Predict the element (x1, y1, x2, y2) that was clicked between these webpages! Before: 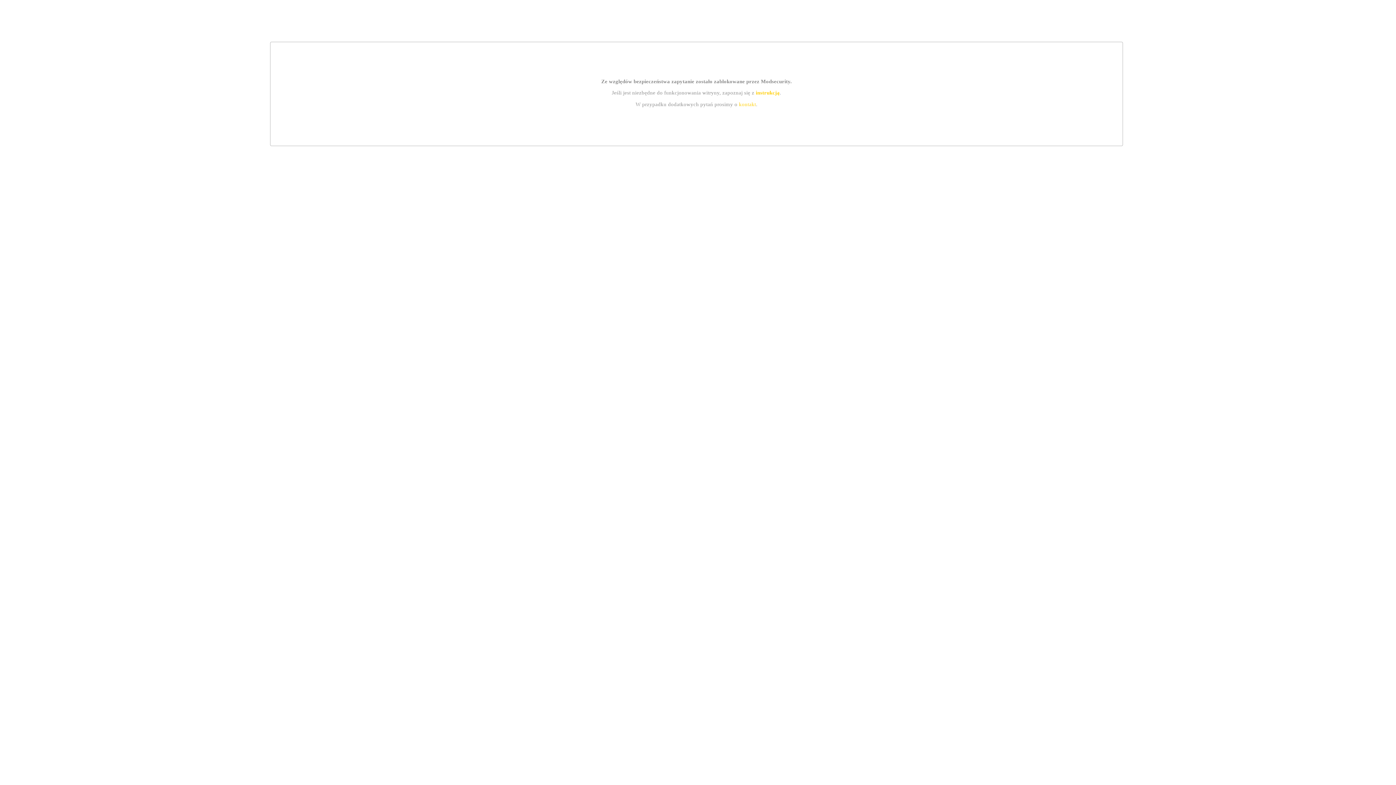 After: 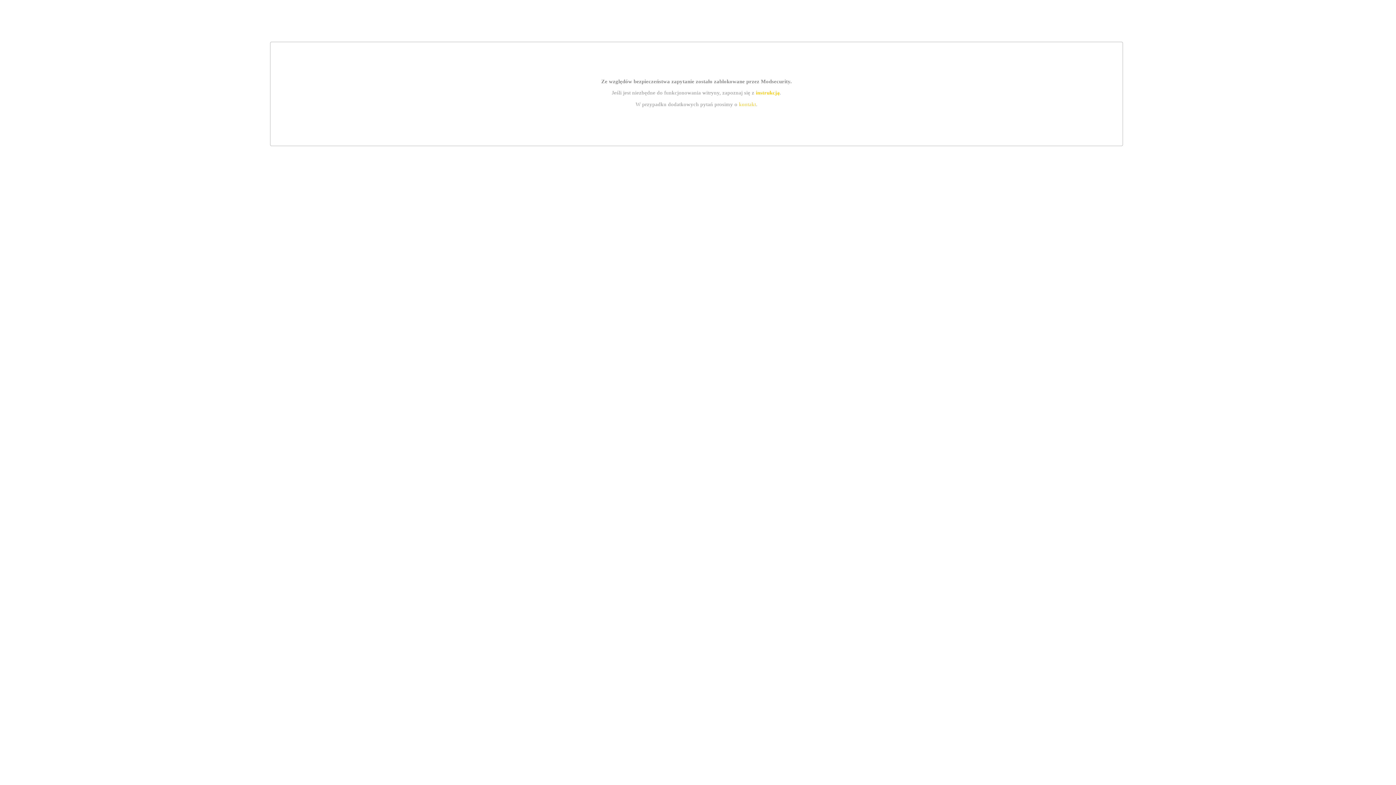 Action: label: instrukcją bbox: (755, 89, 779, 95)